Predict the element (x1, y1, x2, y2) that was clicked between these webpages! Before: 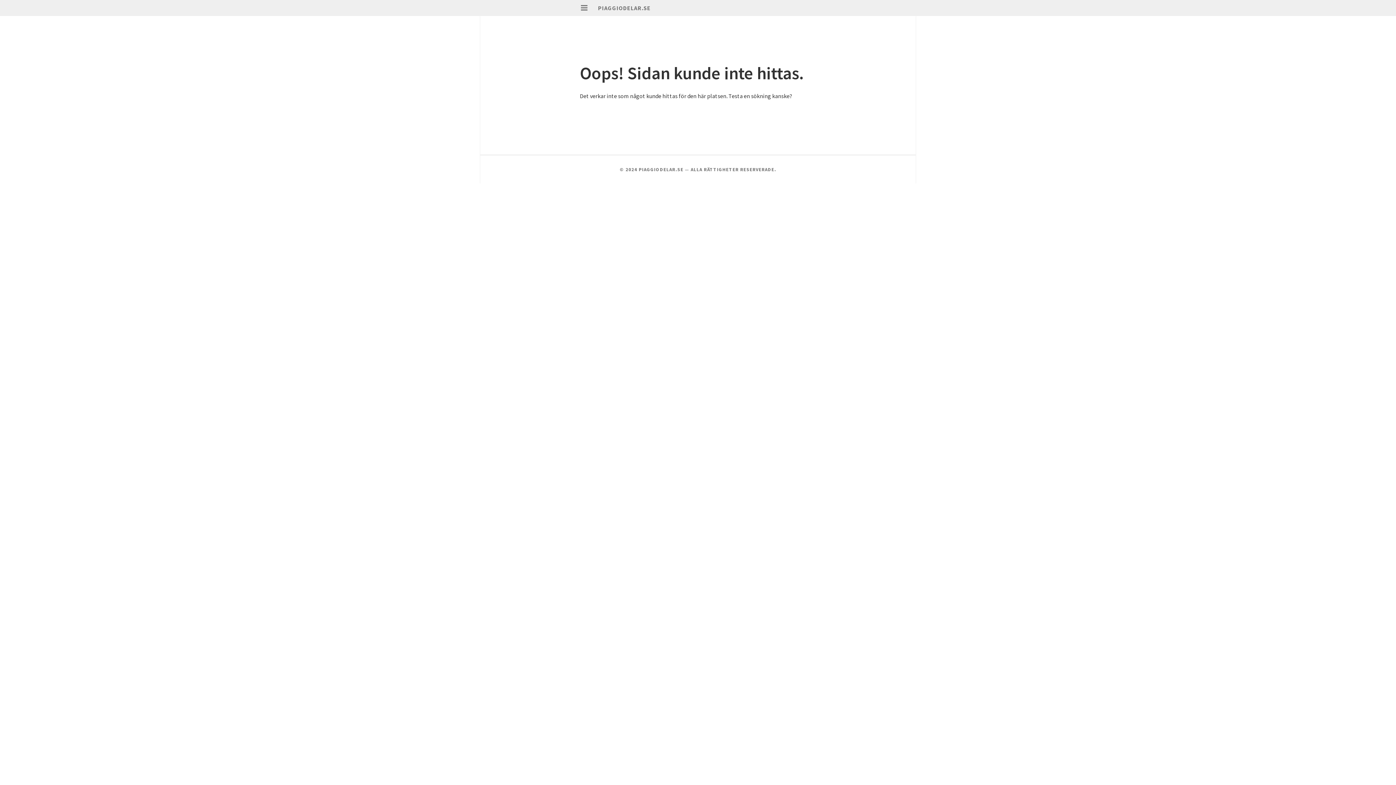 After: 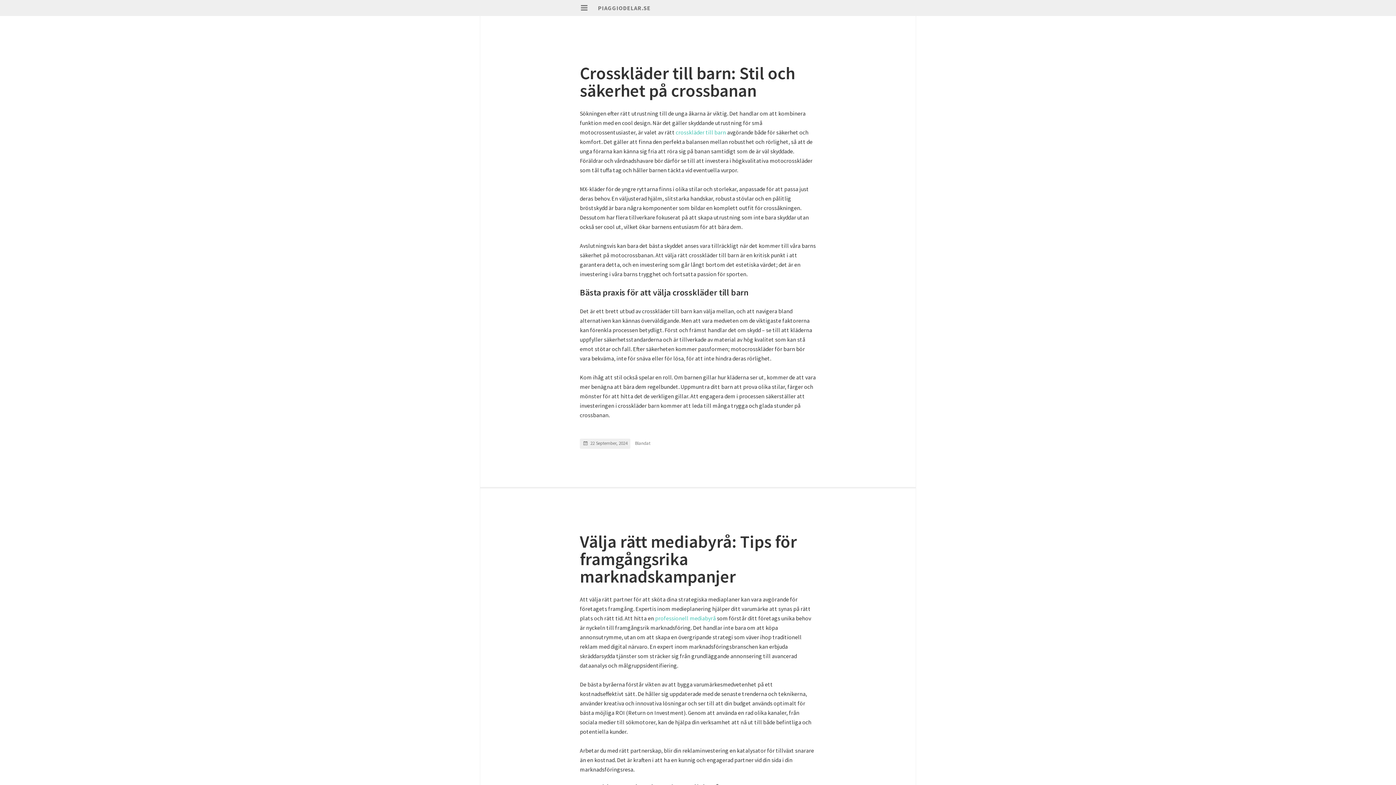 Action: bbox: (598, 4, 650, 11) label: PIAGGIODELAR.SE